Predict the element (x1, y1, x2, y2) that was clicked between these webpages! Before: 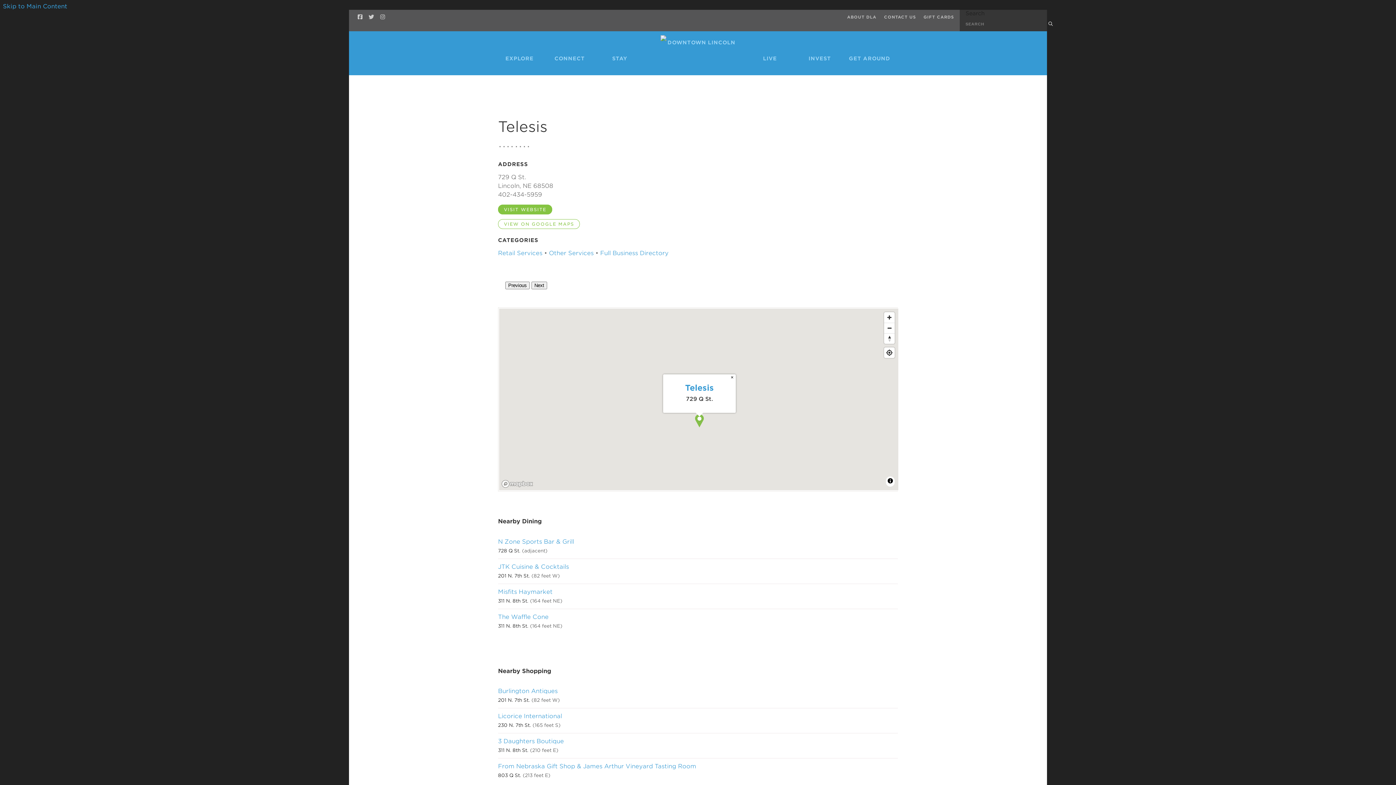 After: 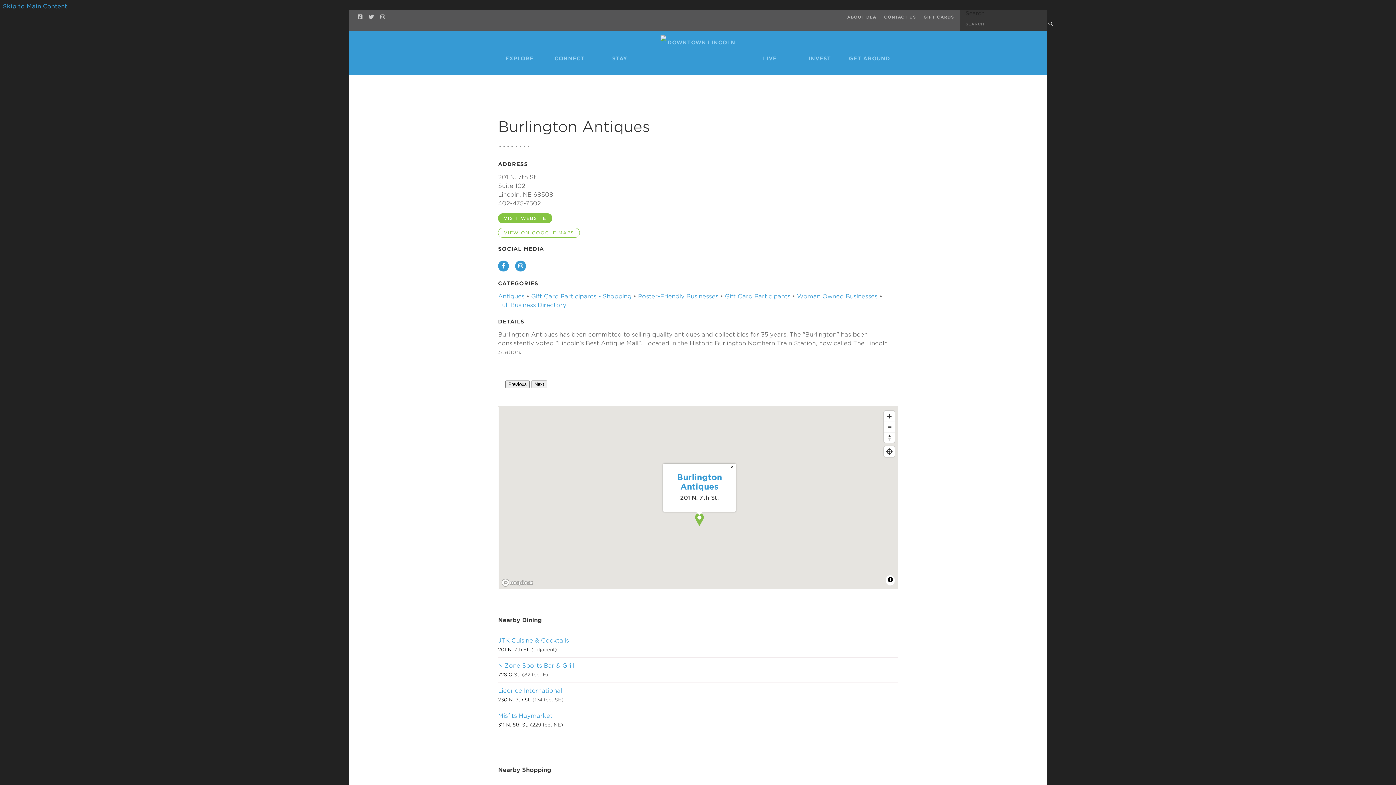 Action: label: Burlington Antiques bbox: (498, 687, 898, 696)